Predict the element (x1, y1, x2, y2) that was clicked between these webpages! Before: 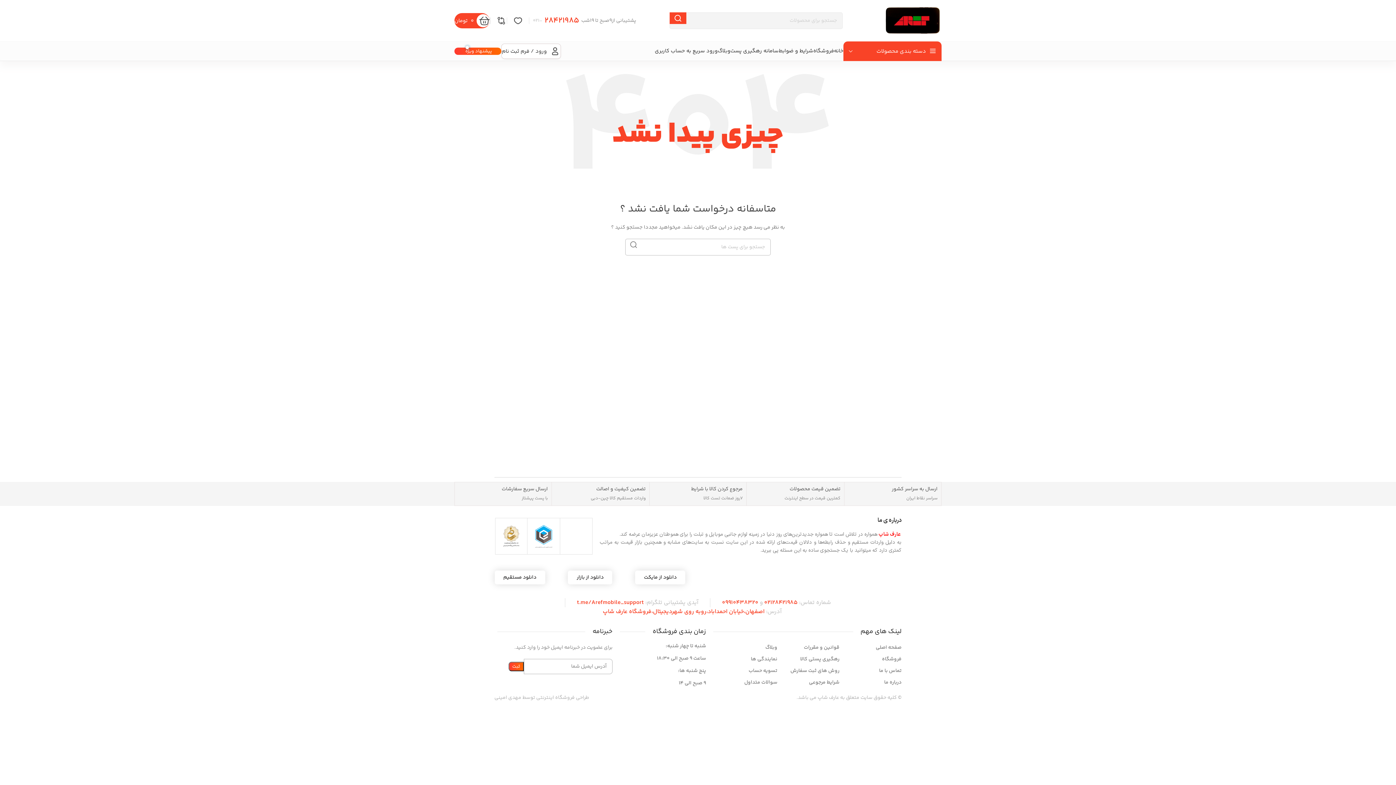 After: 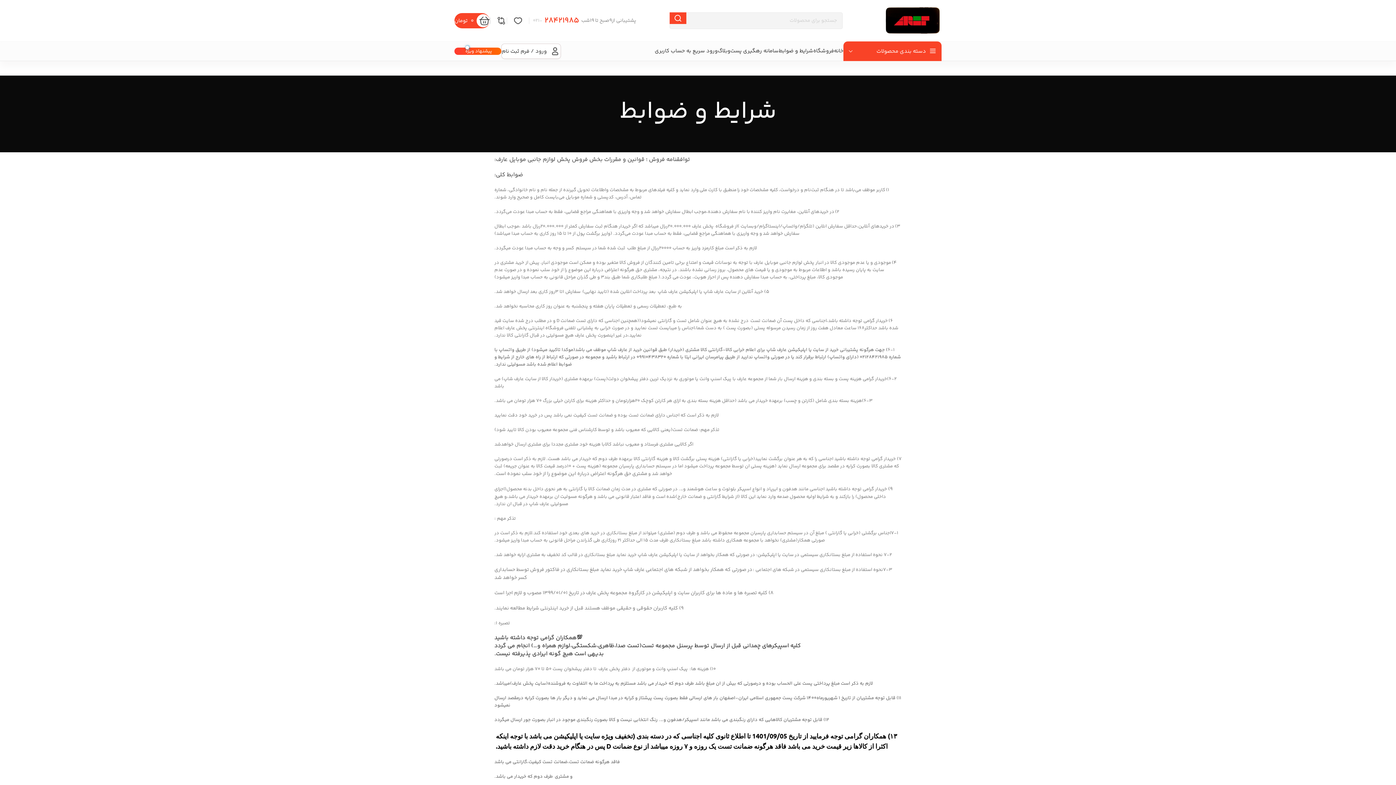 Action: bbox: (778, 44, 813, 58) label: شرایط و ضوابط